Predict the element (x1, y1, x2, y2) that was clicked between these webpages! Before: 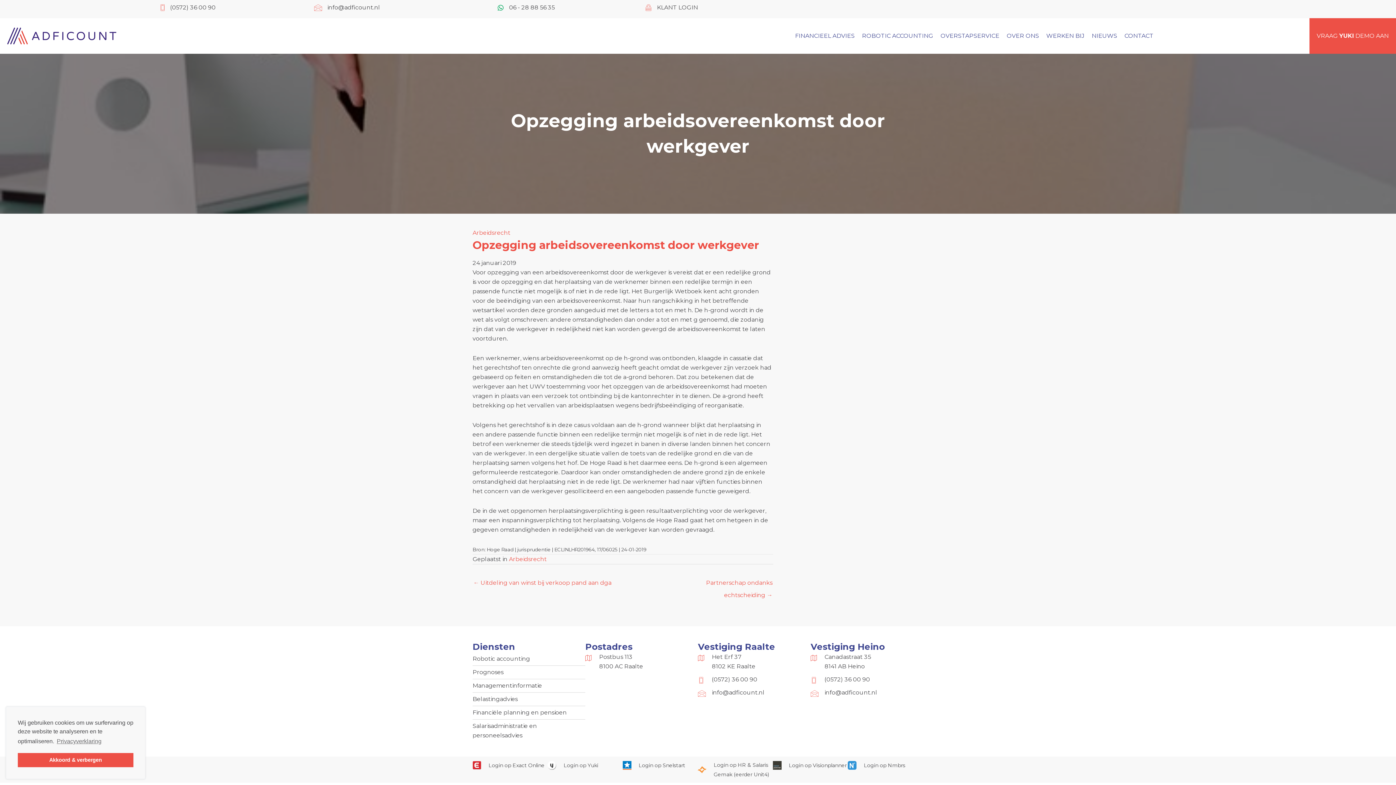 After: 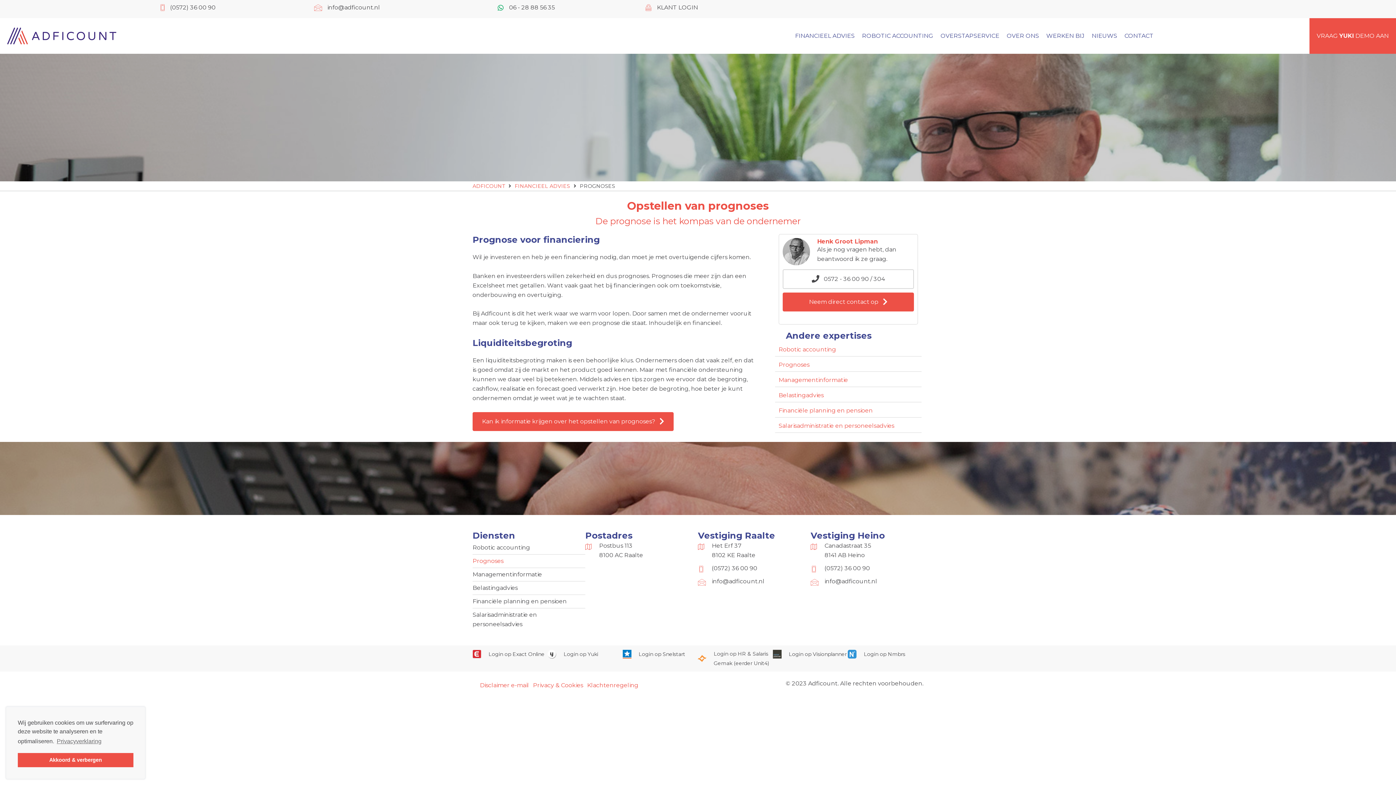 Action: label: Prognoses bbox: (472, 666, 585, 679)